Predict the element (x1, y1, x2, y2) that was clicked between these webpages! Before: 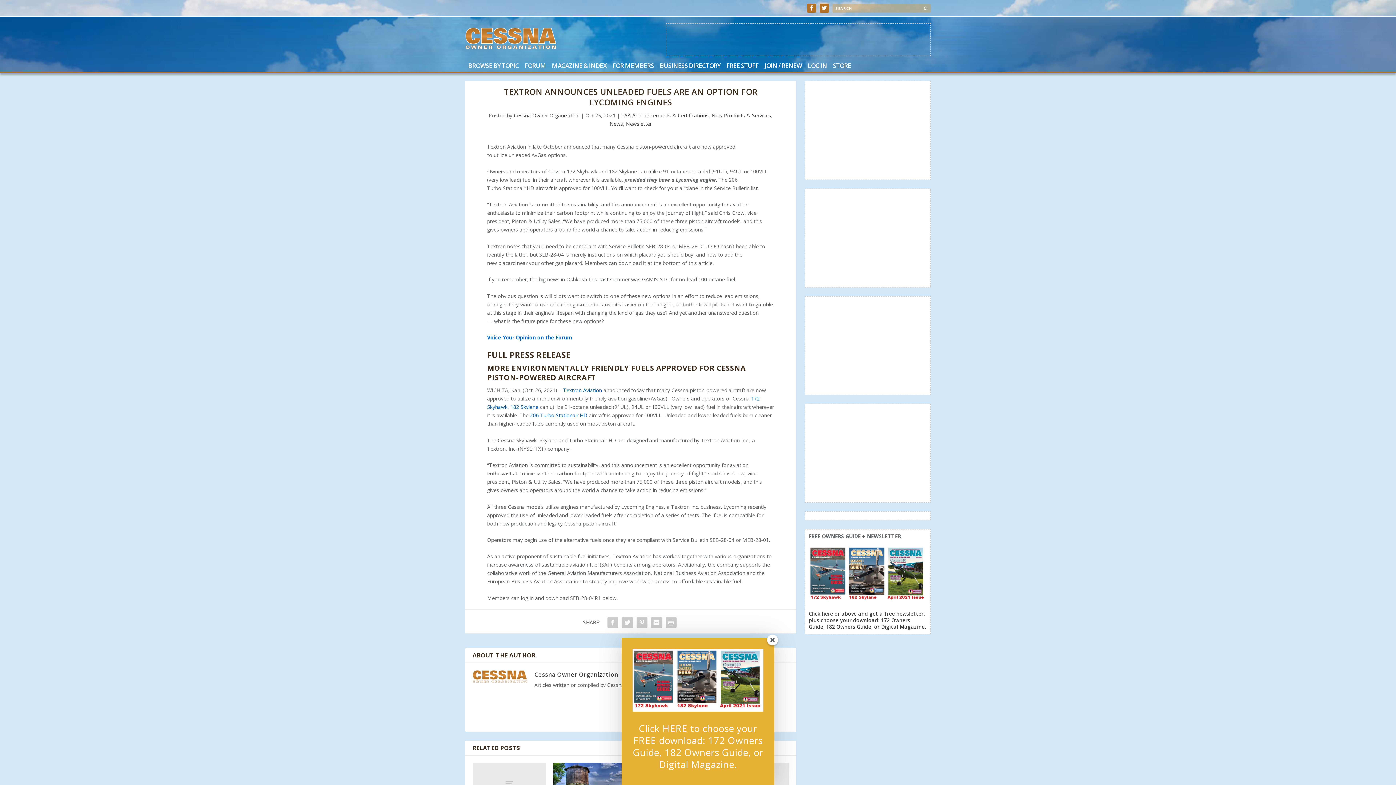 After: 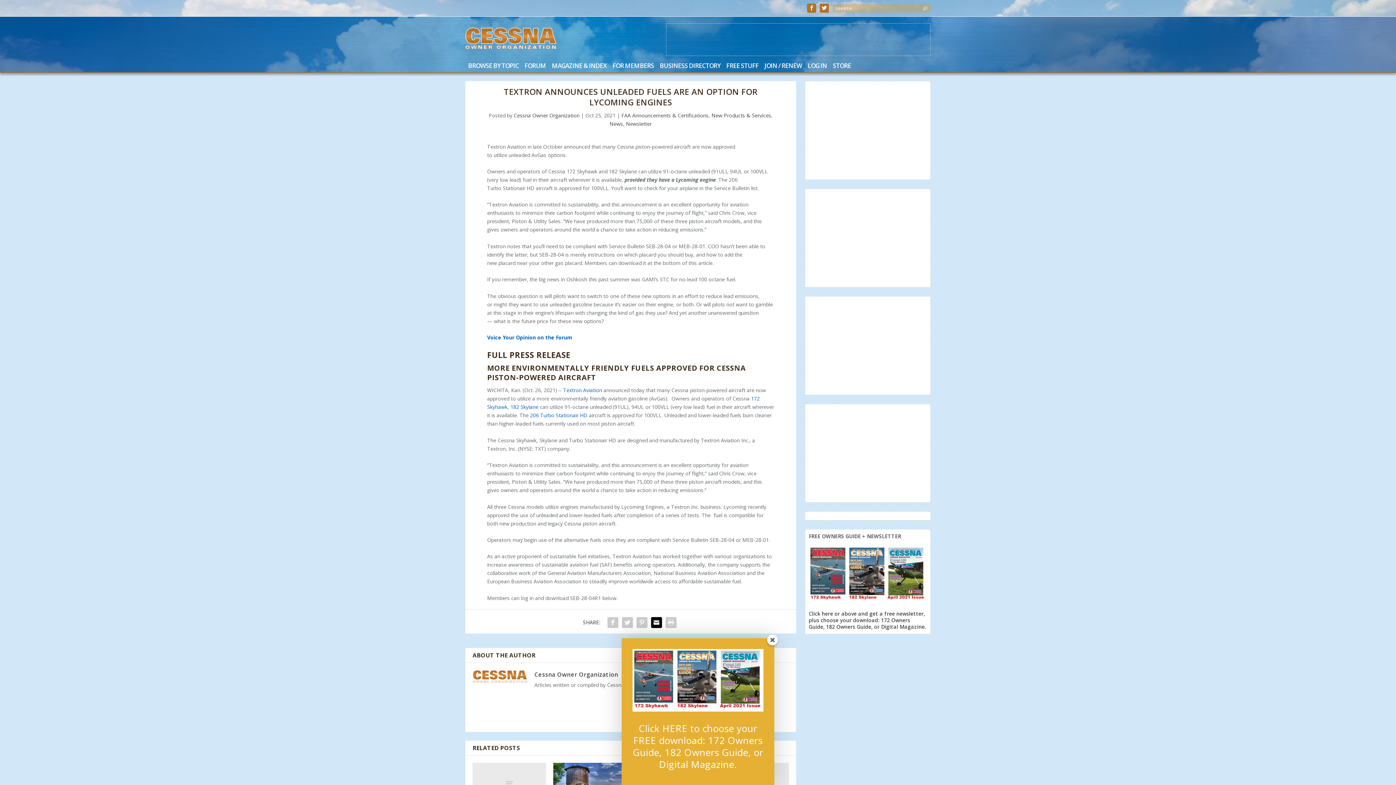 Action: bbox: (649, 615, 663, 630)